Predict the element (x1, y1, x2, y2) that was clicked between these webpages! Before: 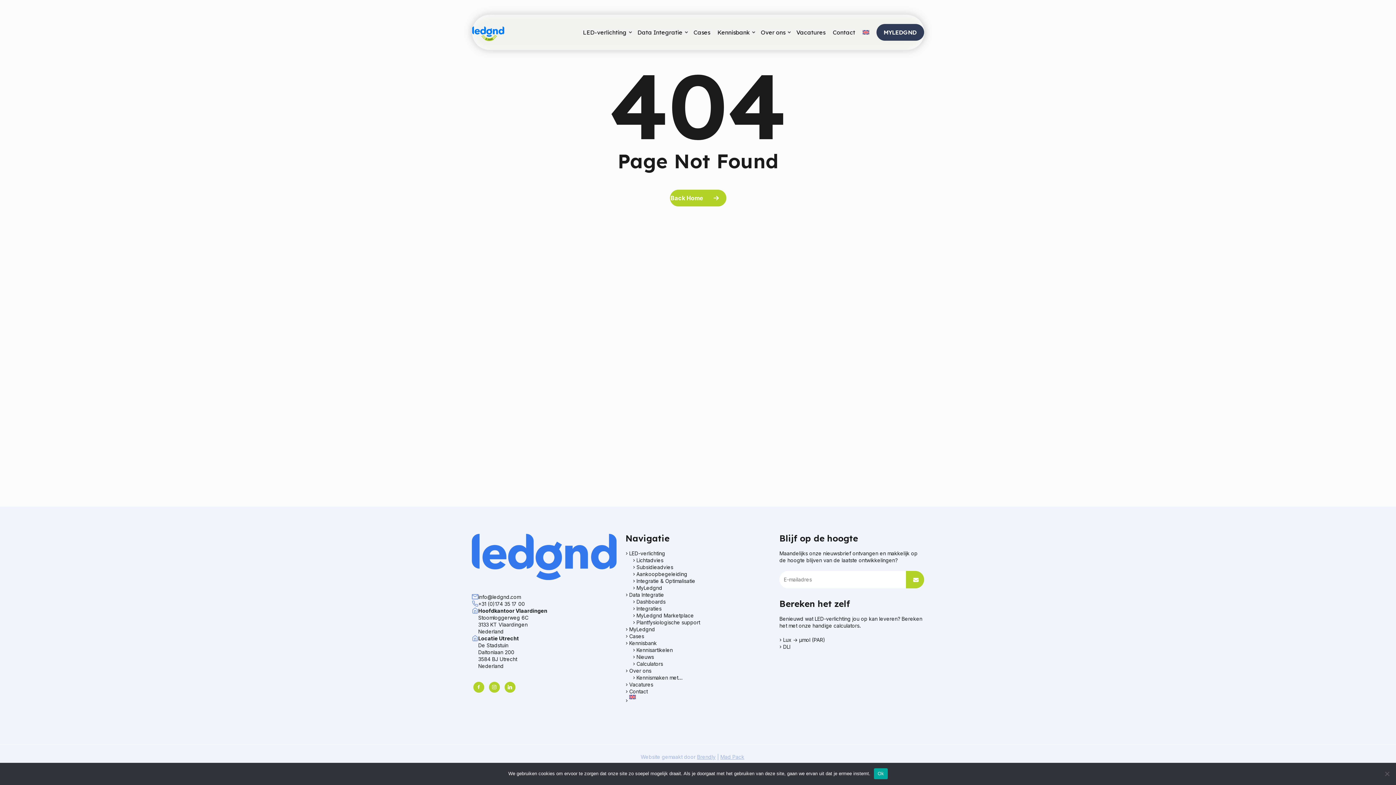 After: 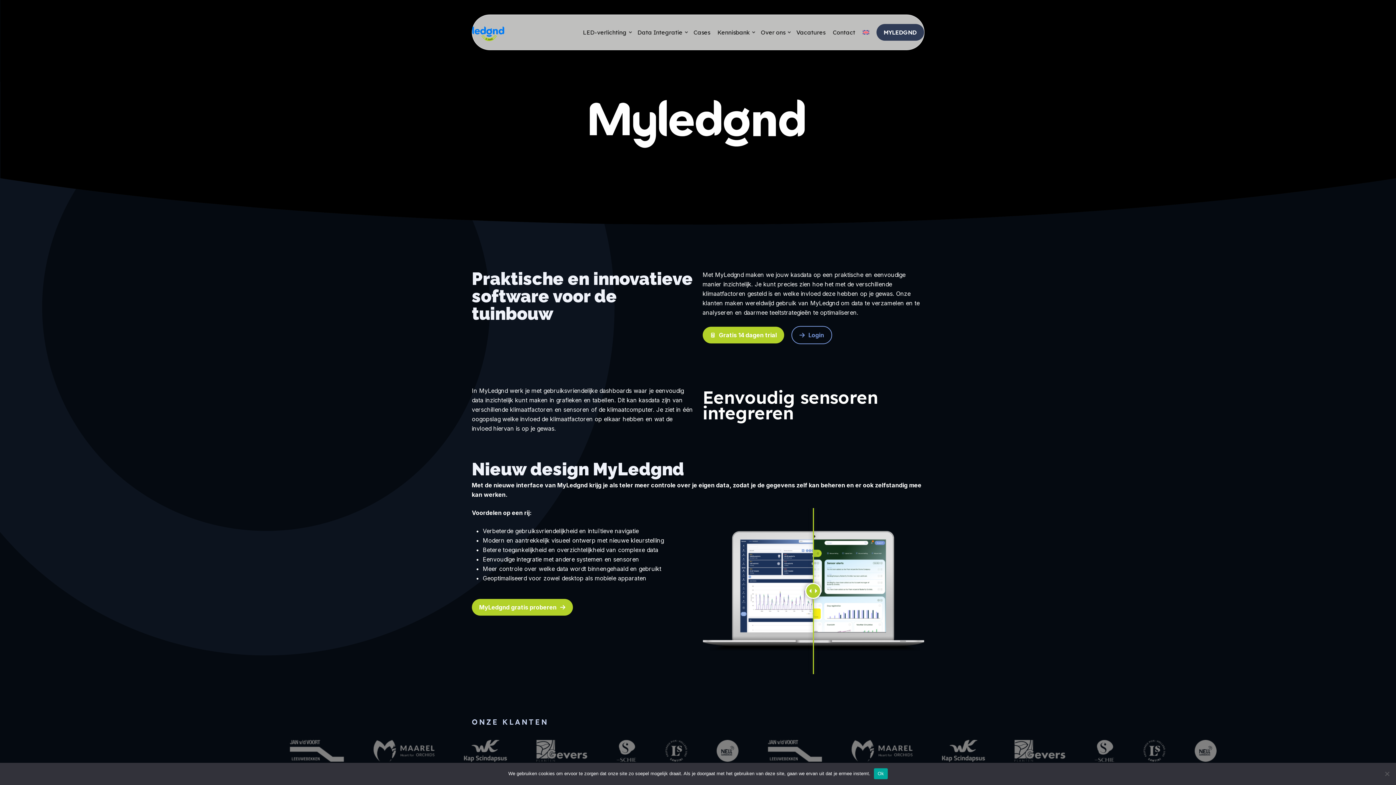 Action: bbox: (629, 626, 770, 633) label: MyLedgnd